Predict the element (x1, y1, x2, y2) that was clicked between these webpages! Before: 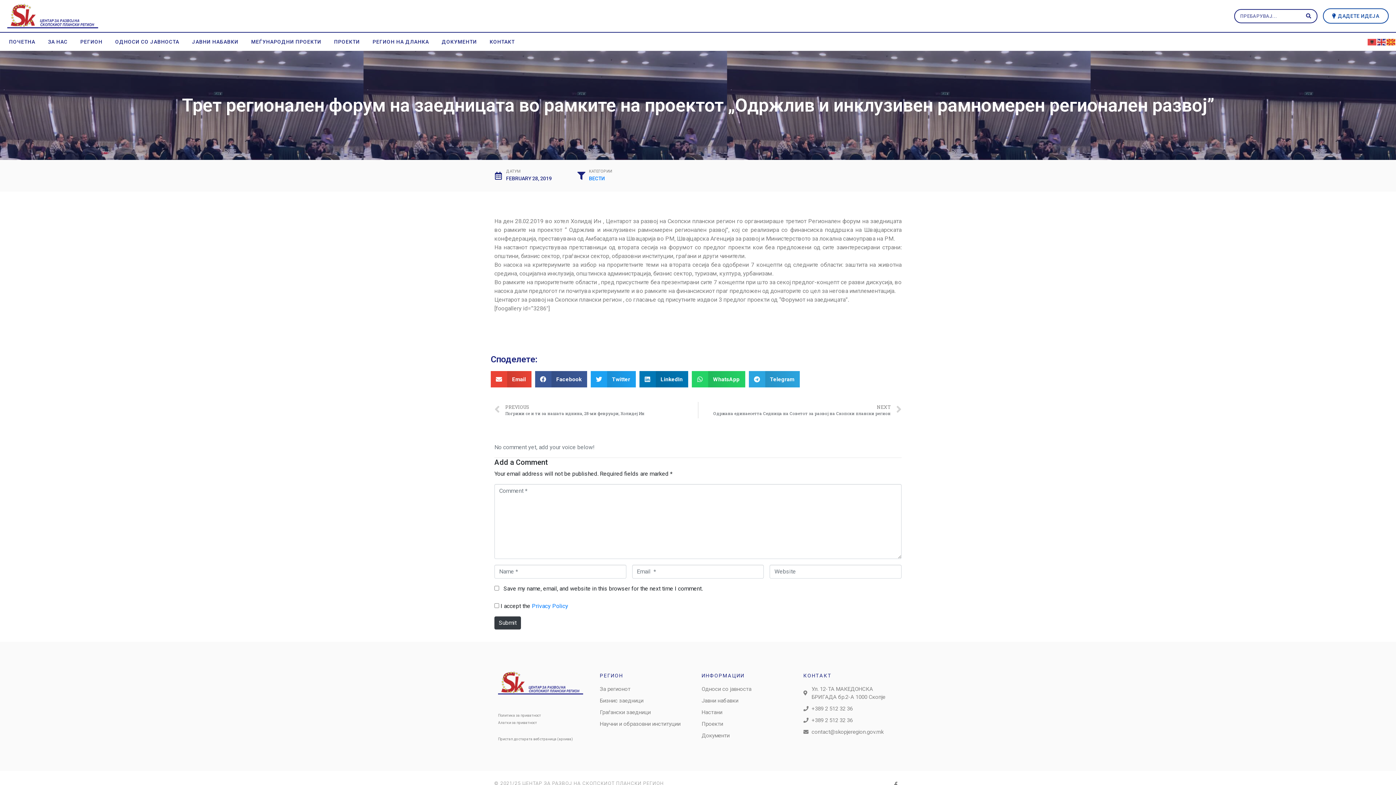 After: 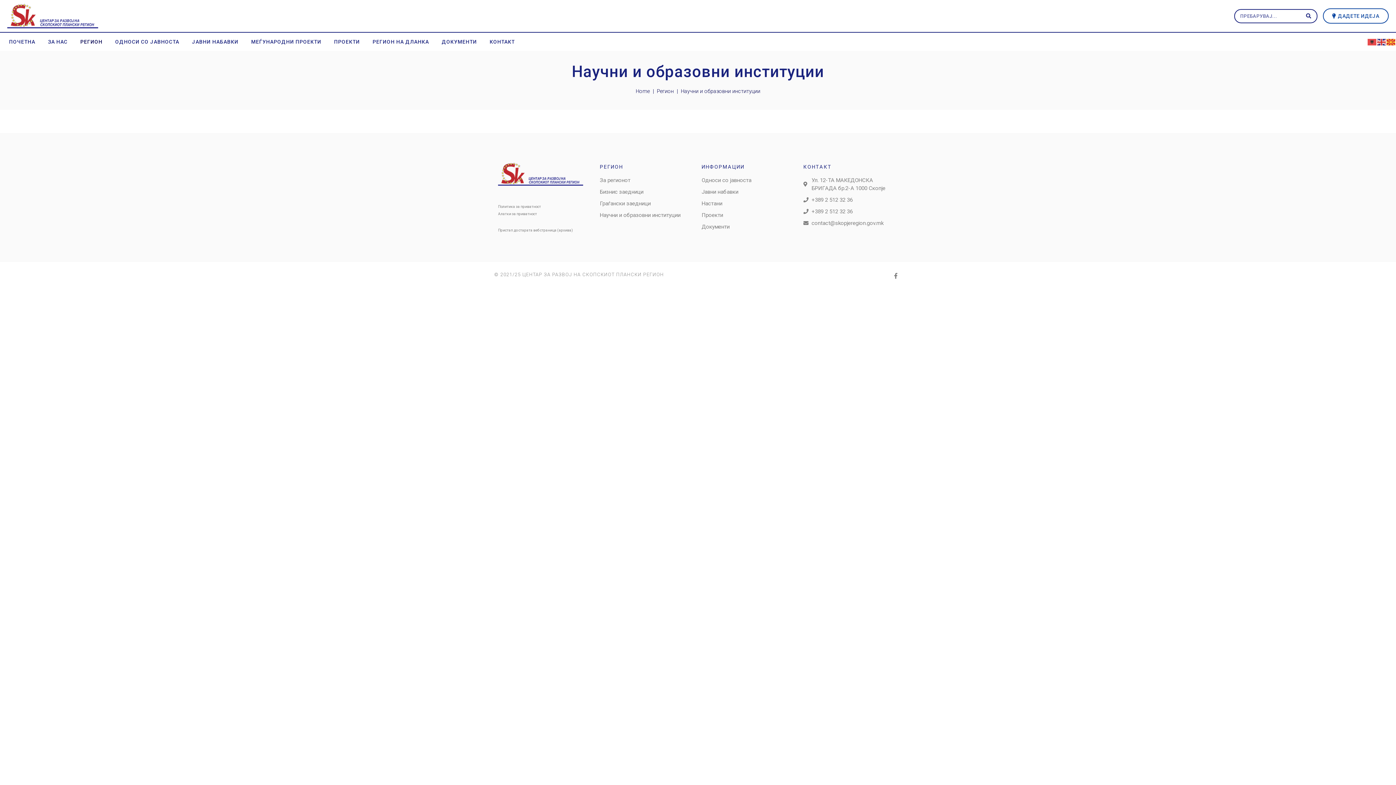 Action: label: Научни и образовни институции bbox: (600, 720, 694, 728)